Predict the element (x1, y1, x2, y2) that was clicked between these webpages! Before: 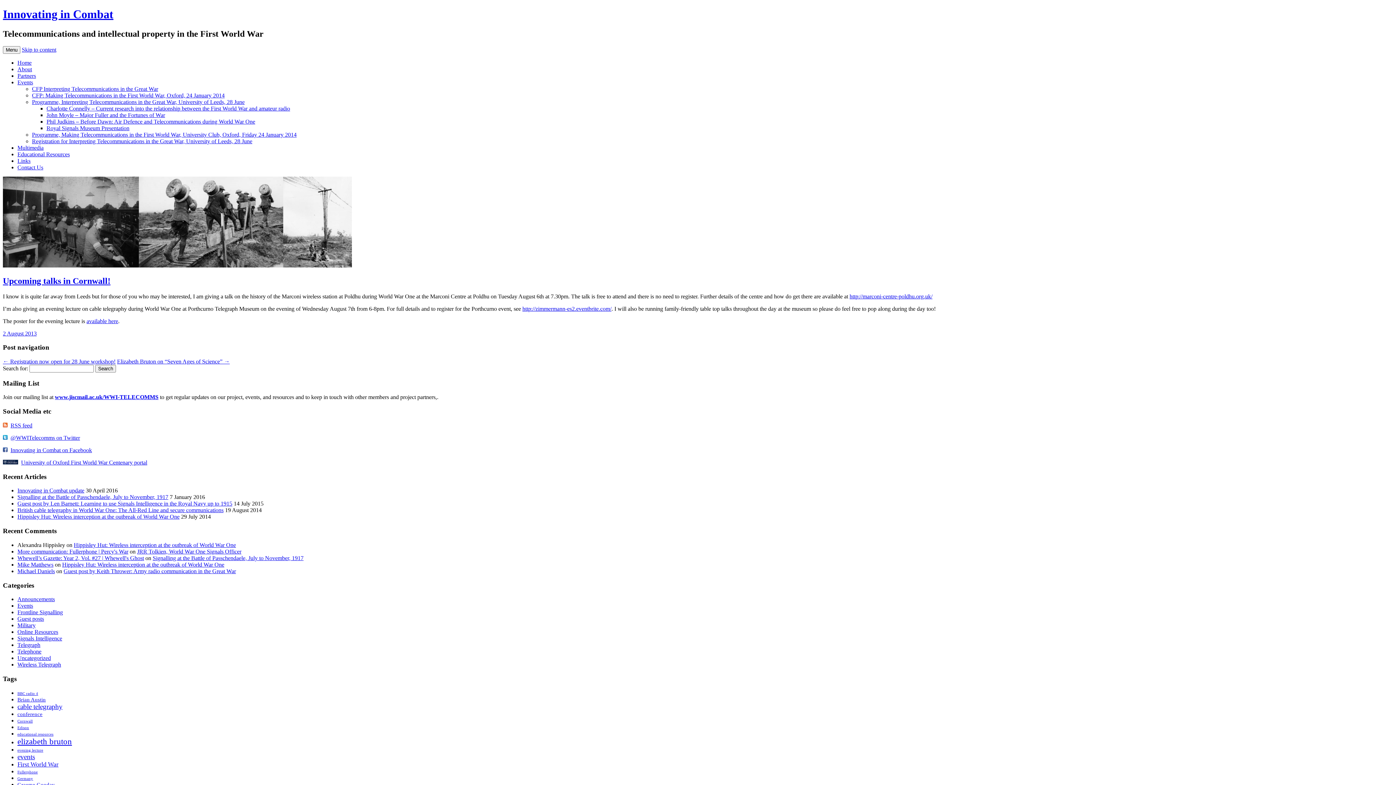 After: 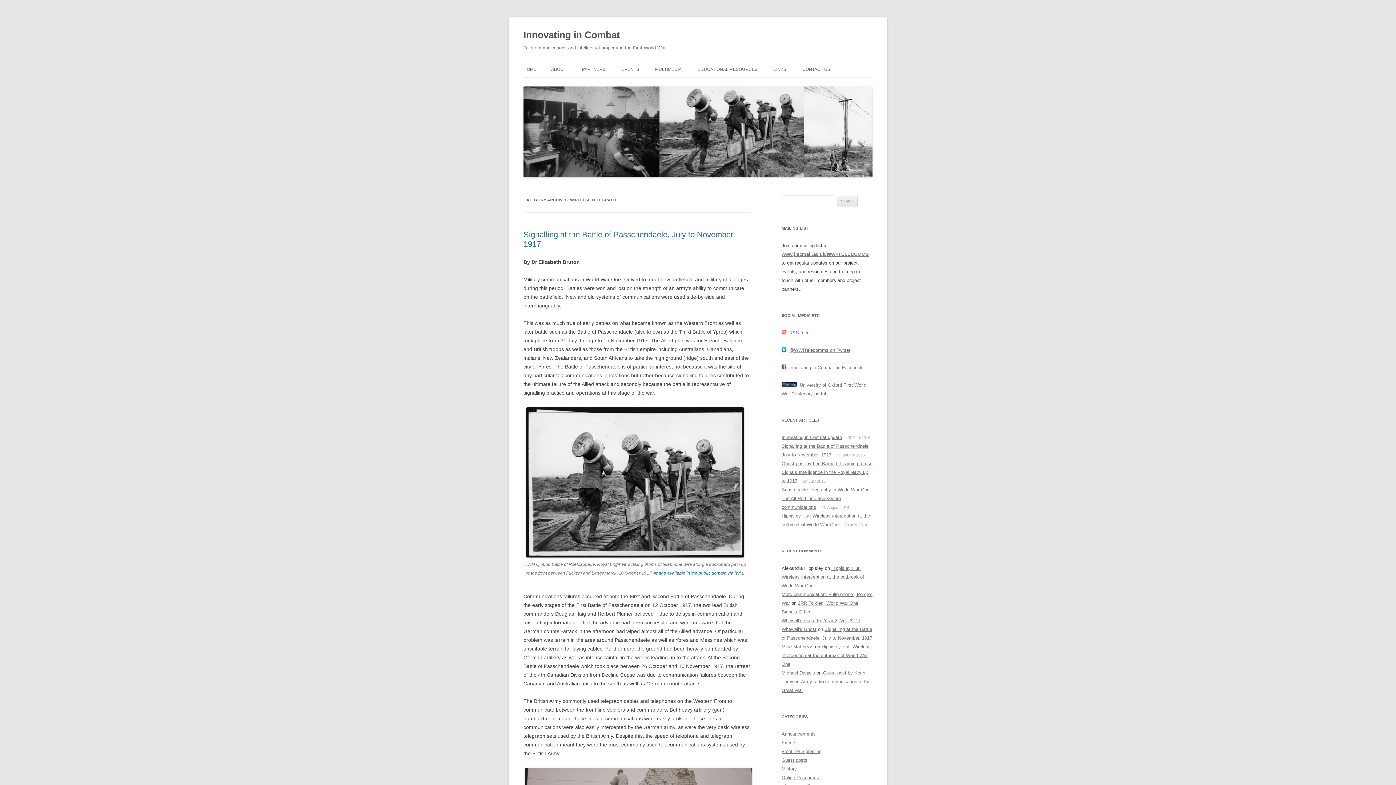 Action: bbox: (17, 661, 61, 668) label: Wireless Telegraph